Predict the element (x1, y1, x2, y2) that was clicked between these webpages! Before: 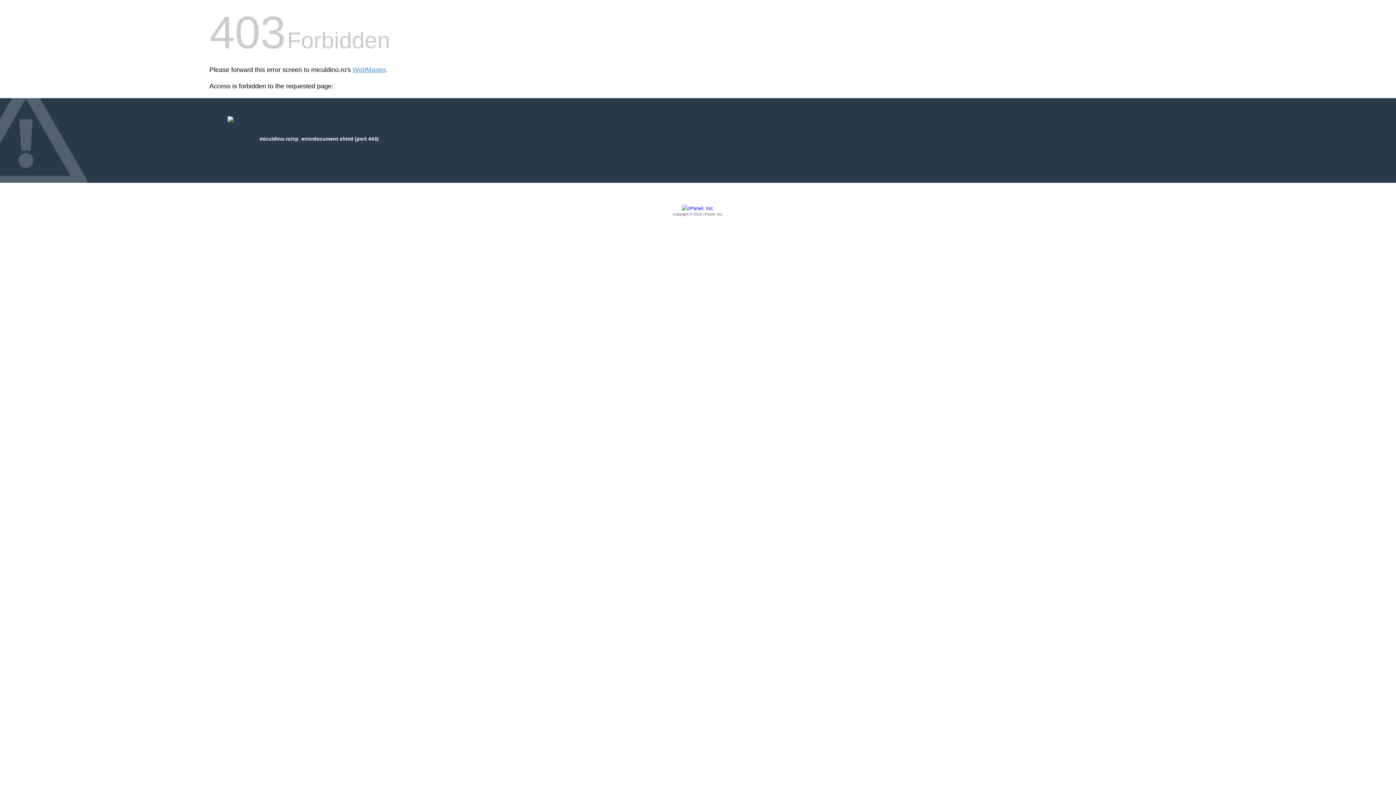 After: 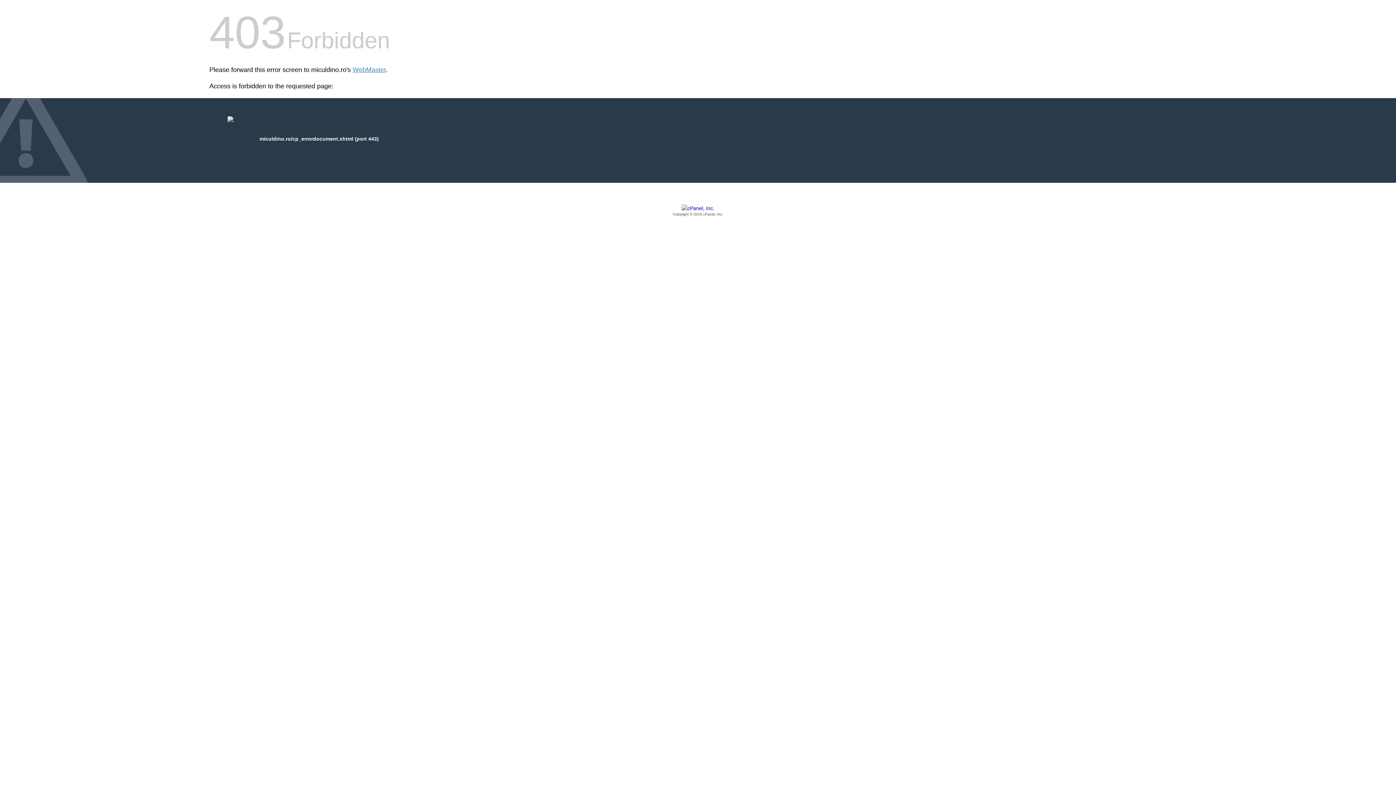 Action: bbox: (209, 205, 1186, 217) label: Copyright © 2016 cPanel, Inc.